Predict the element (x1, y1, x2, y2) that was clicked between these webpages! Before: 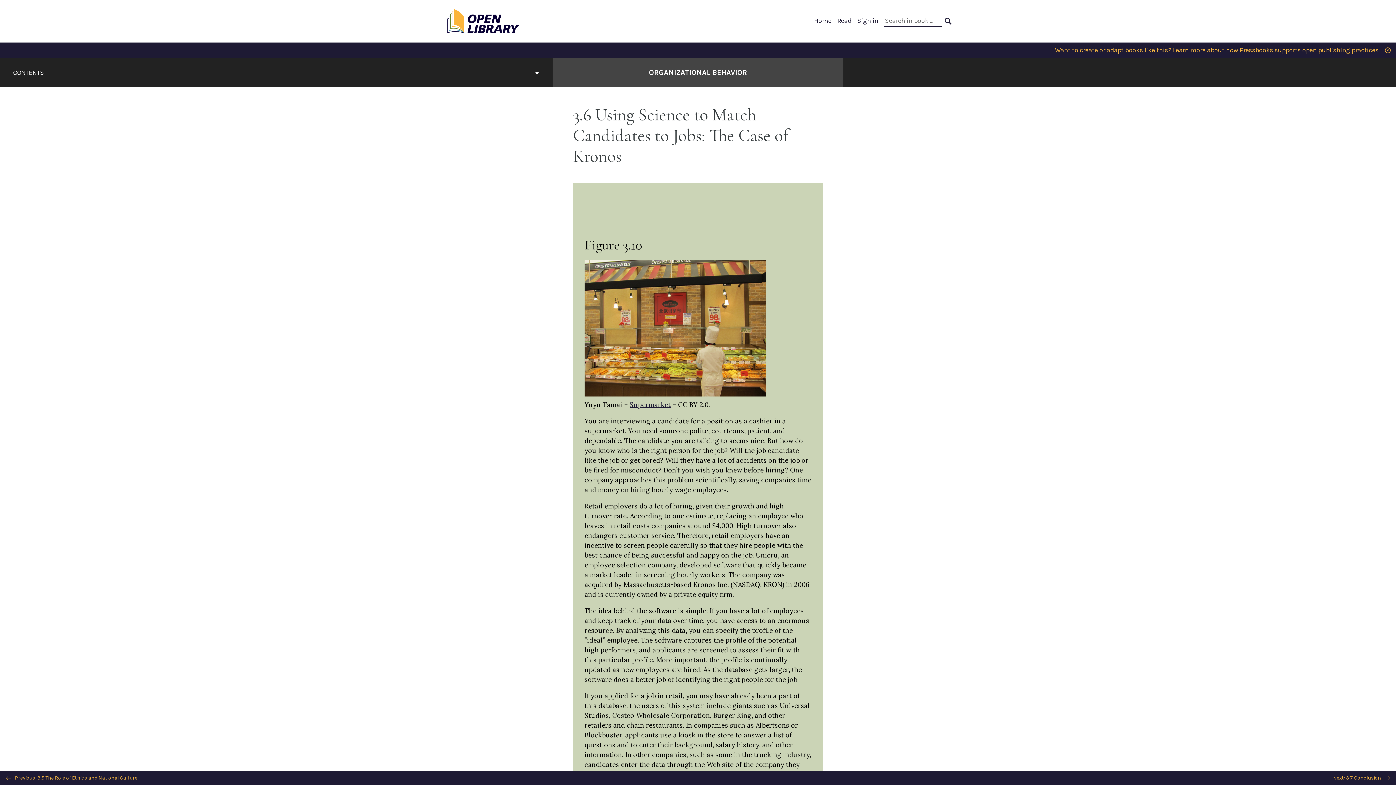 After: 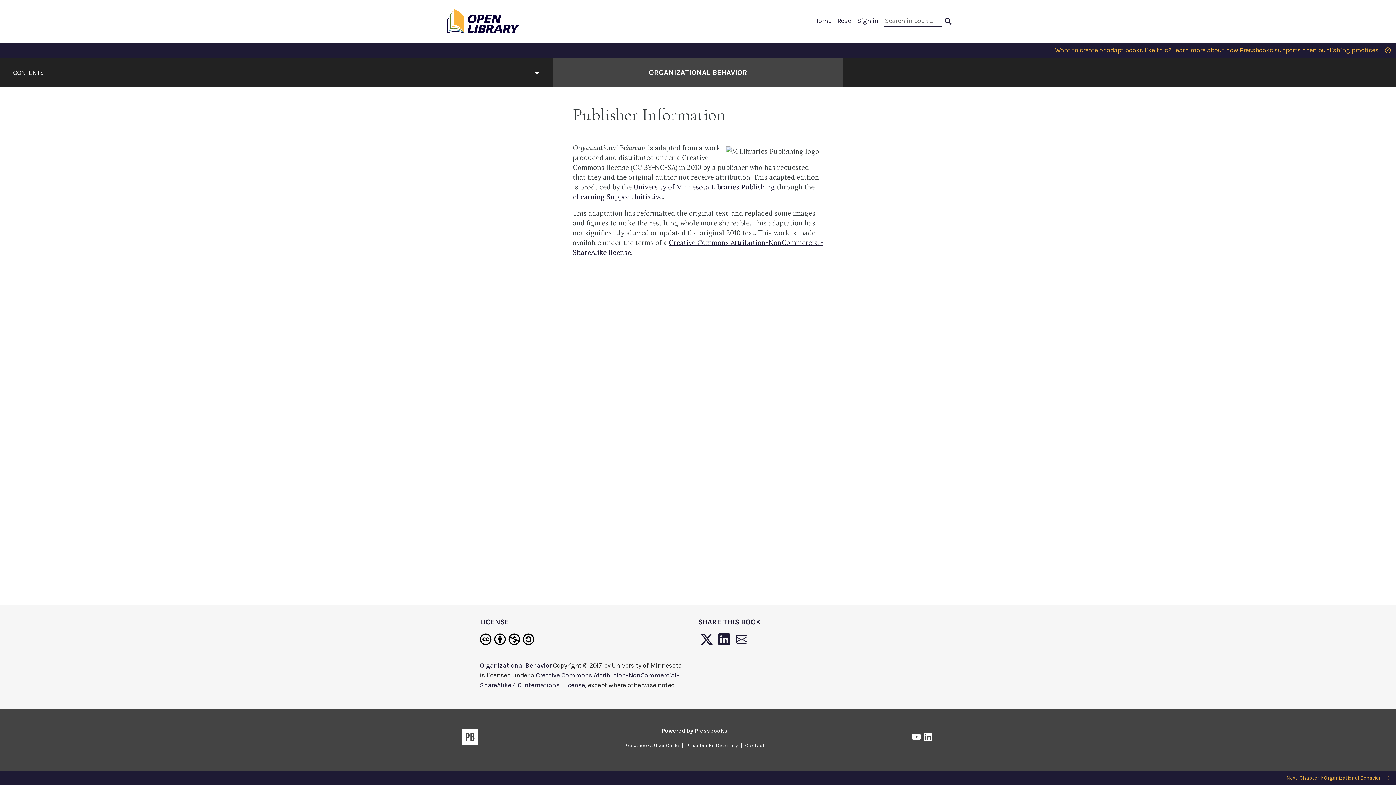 Action: label: Read bbox: (837, 16, 851, 24)